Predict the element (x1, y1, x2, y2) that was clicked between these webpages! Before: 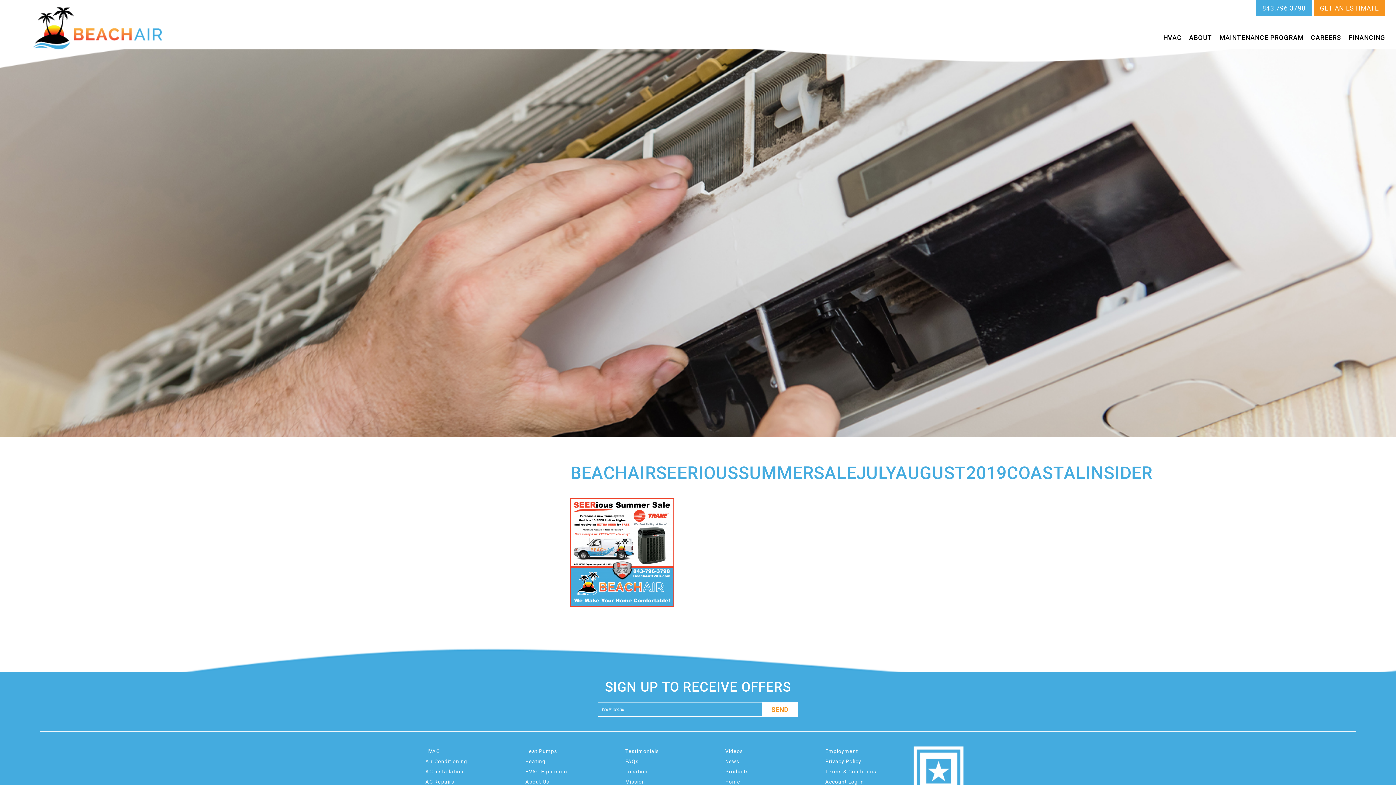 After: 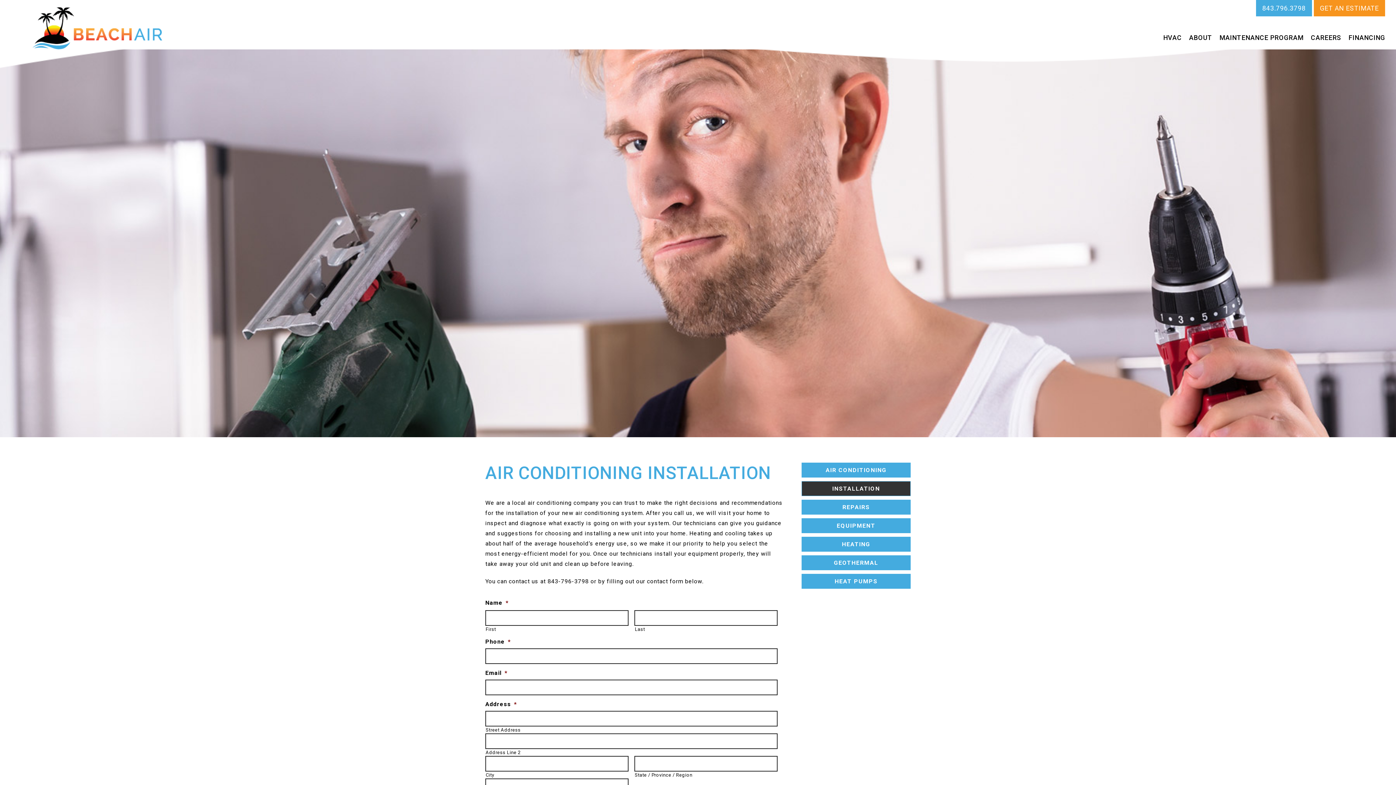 Action: label: AC Installation bbox: (425, 769, 463, 774)